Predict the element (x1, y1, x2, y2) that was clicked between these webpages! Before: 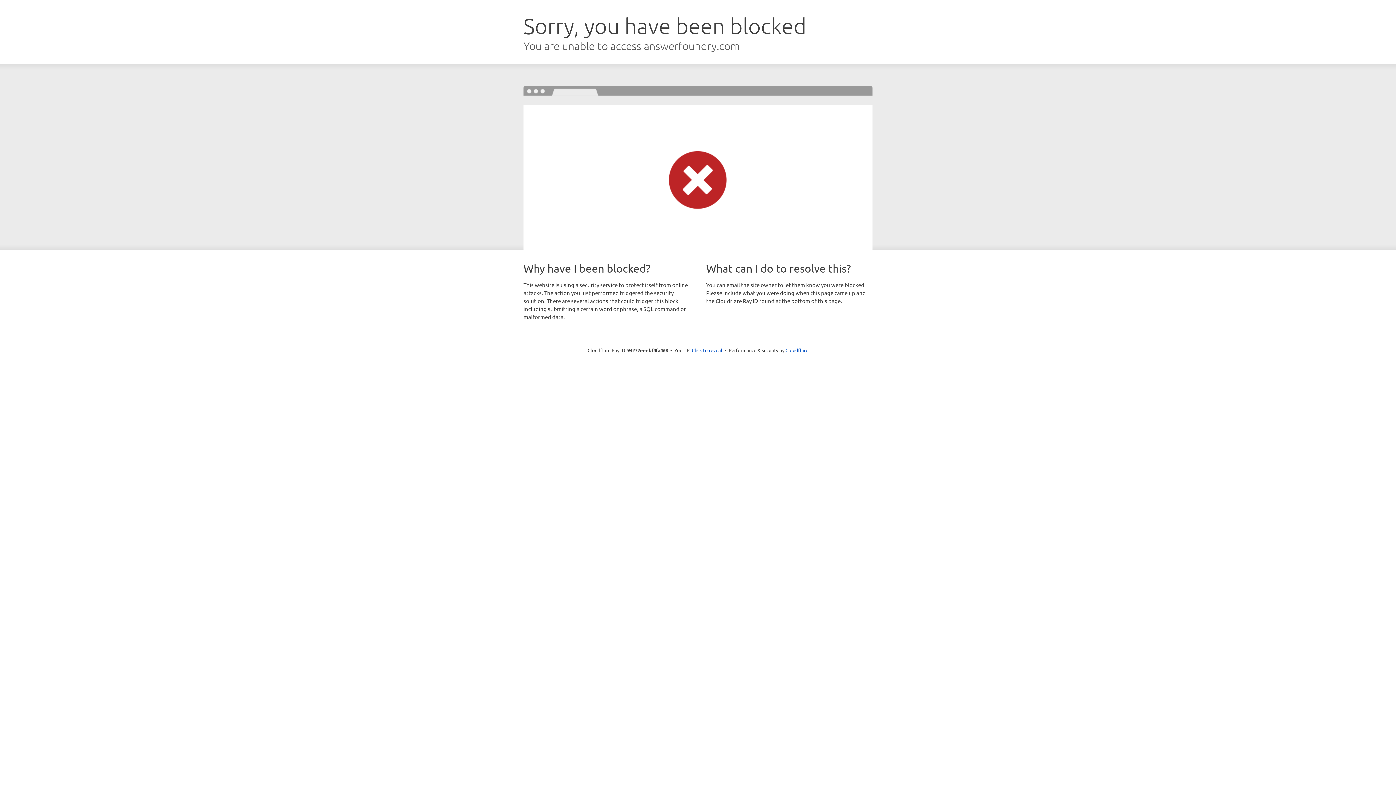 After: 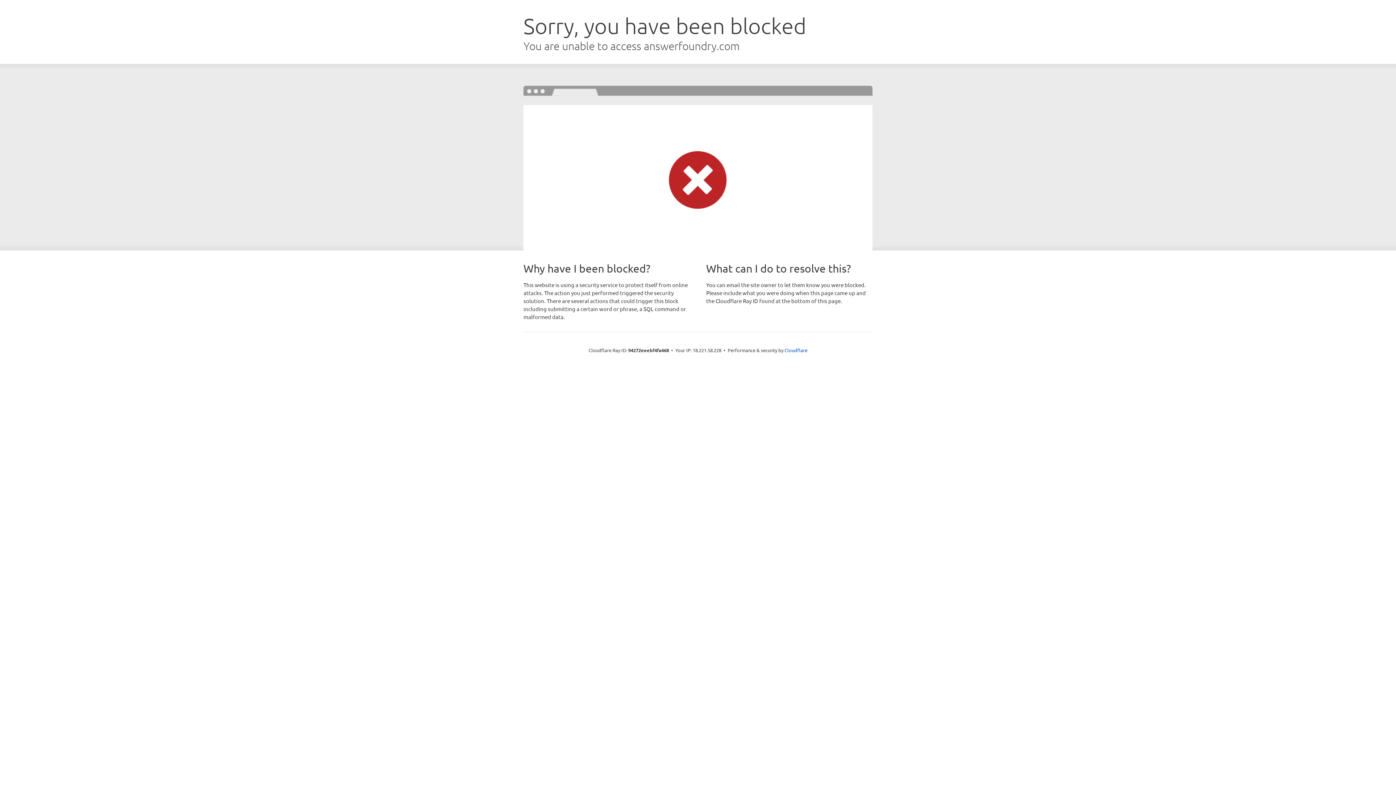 Action: label: Click to reveal bbox: (692, 346, 722, 353)